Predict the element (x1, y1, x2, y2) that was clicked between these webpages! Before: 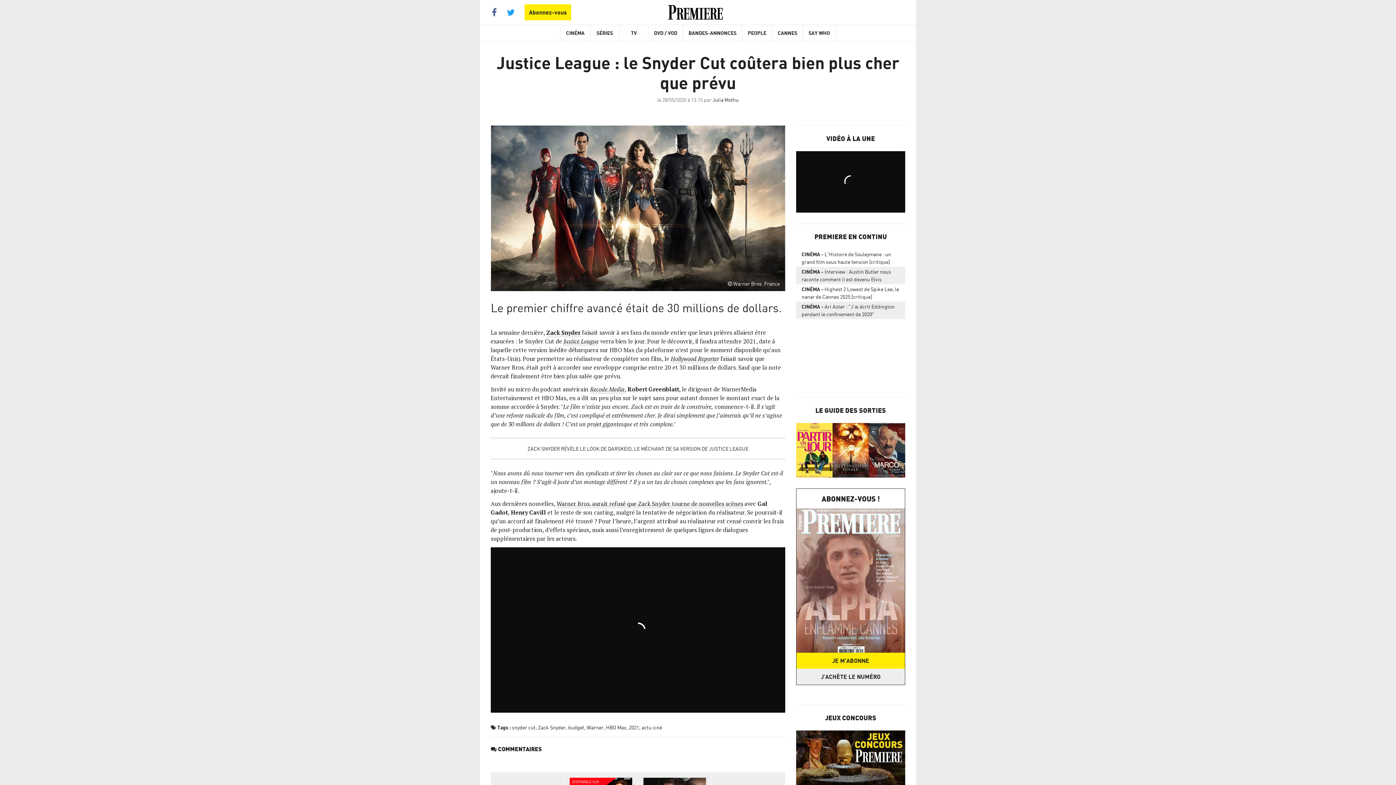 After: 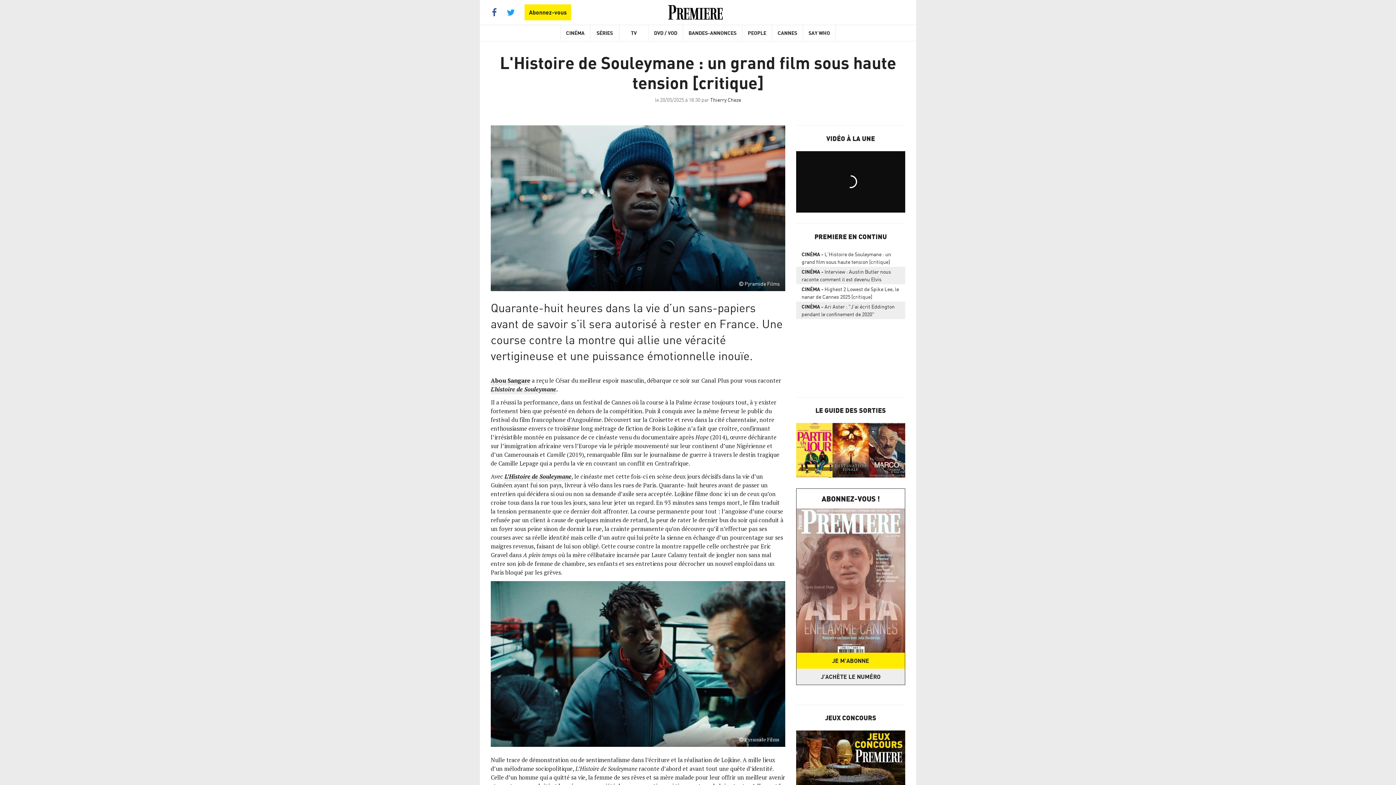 Action: bbox: (796, 250, 905, 265) label: CINÉMAL'Histoire de Souleymane : un grand film sous haute tension [critique]